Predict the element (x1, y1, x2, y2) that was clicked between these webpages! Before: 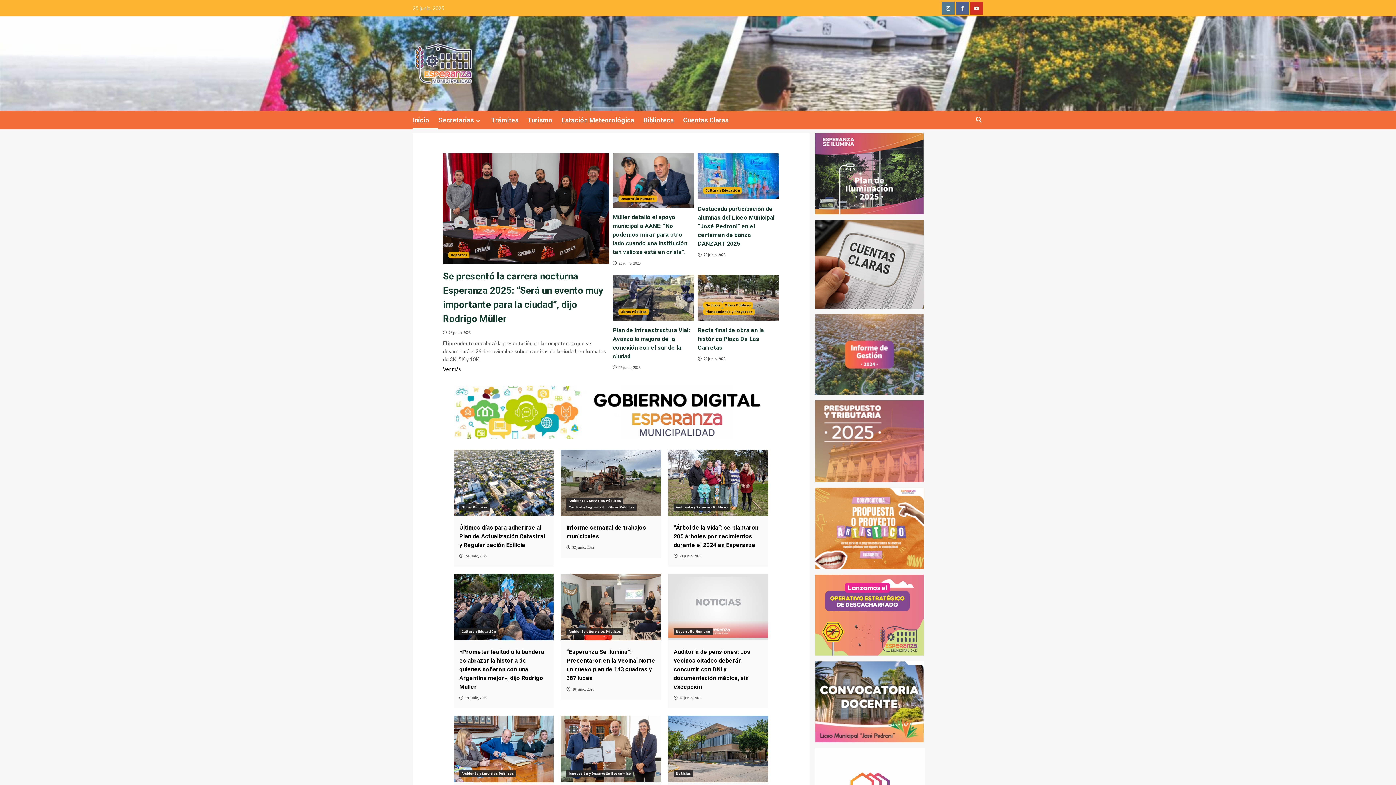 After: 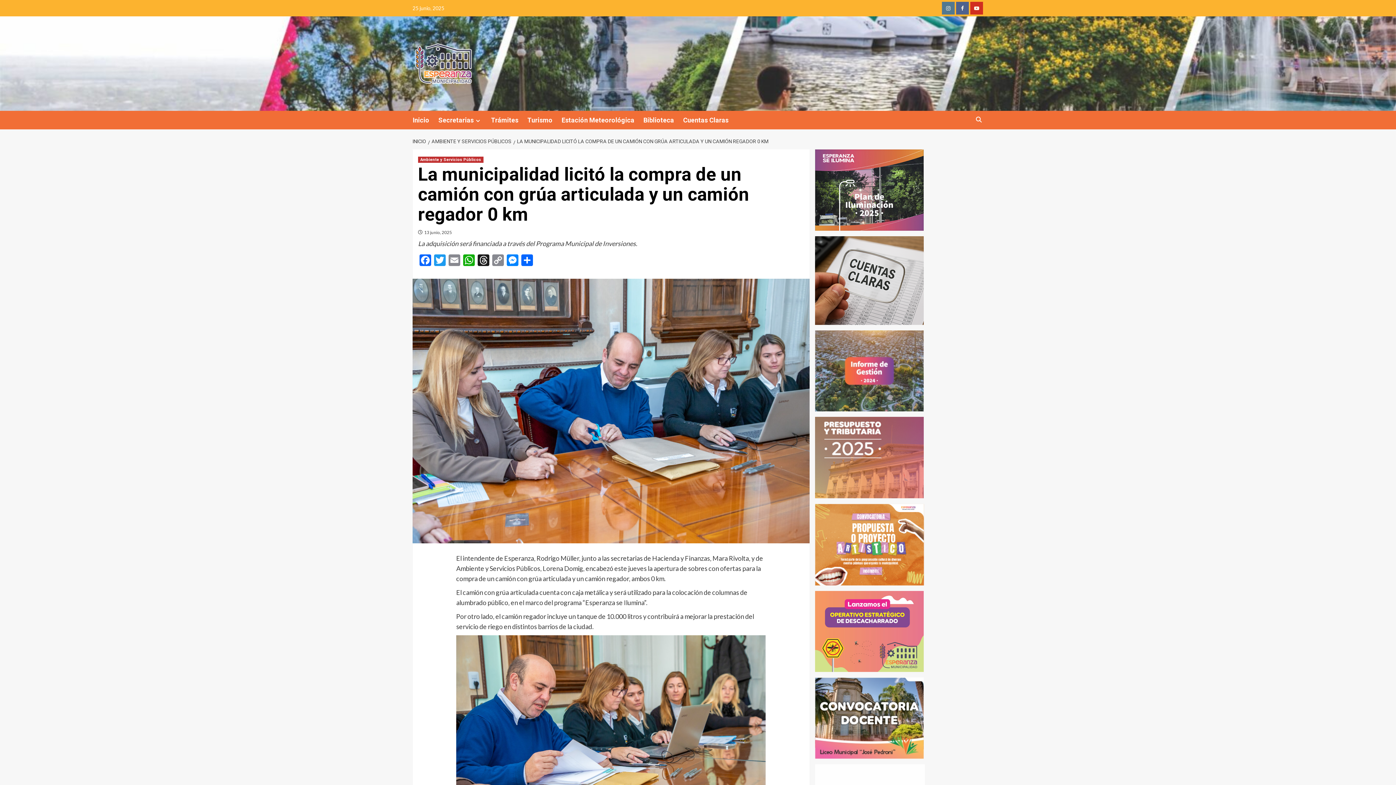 Action: bbox: (453, 716, 553, 782)